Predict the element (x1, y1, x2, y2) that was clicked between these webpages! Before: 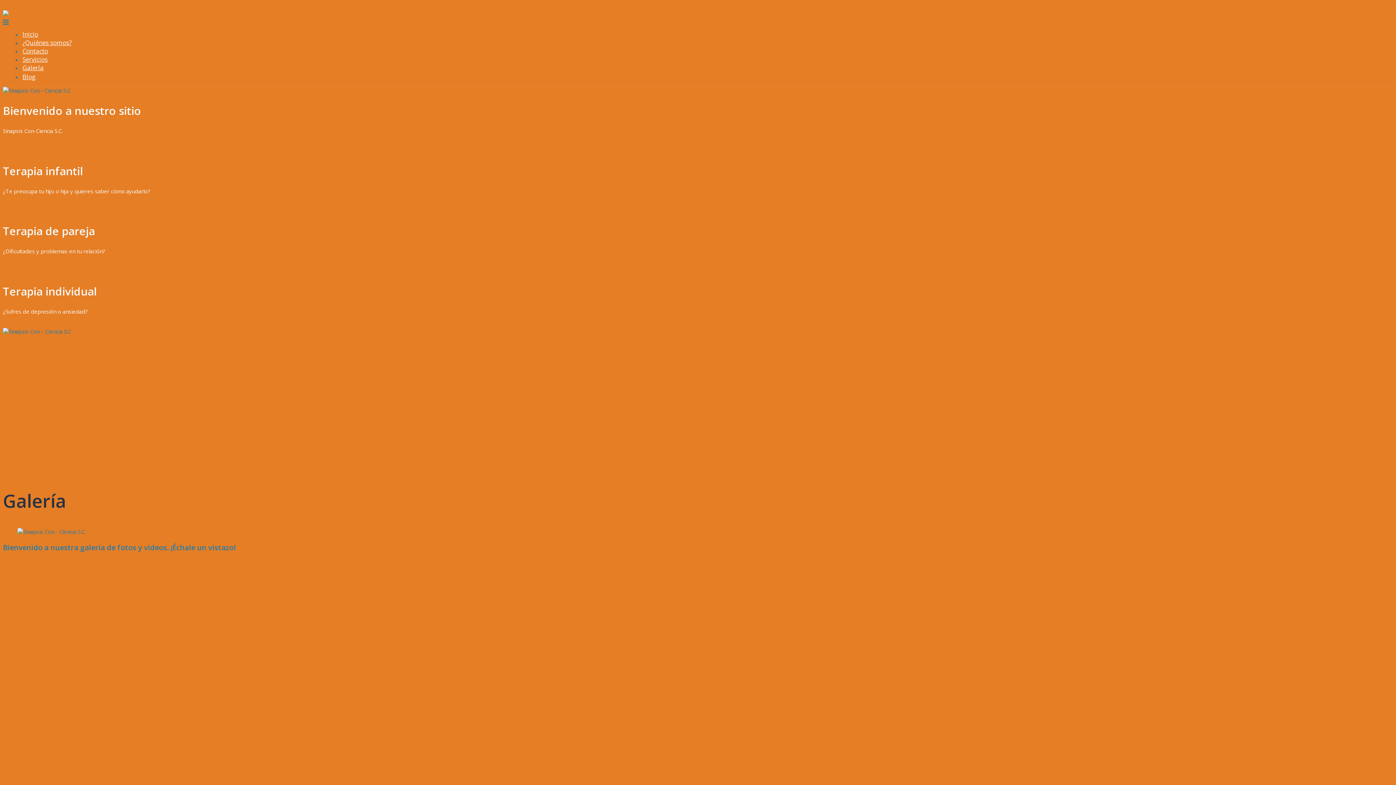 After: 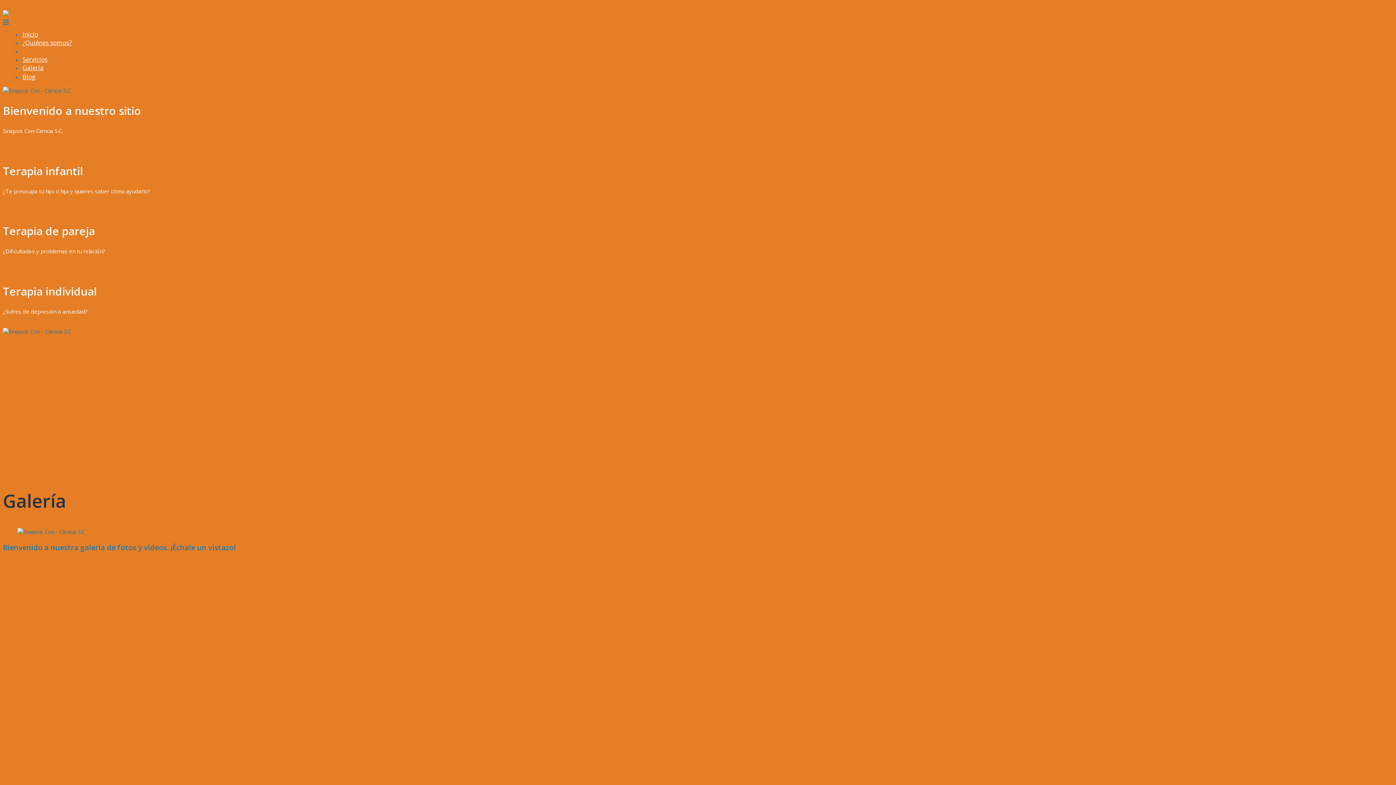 Action: label: Contacto bbox: (22, 46, 48, 55)